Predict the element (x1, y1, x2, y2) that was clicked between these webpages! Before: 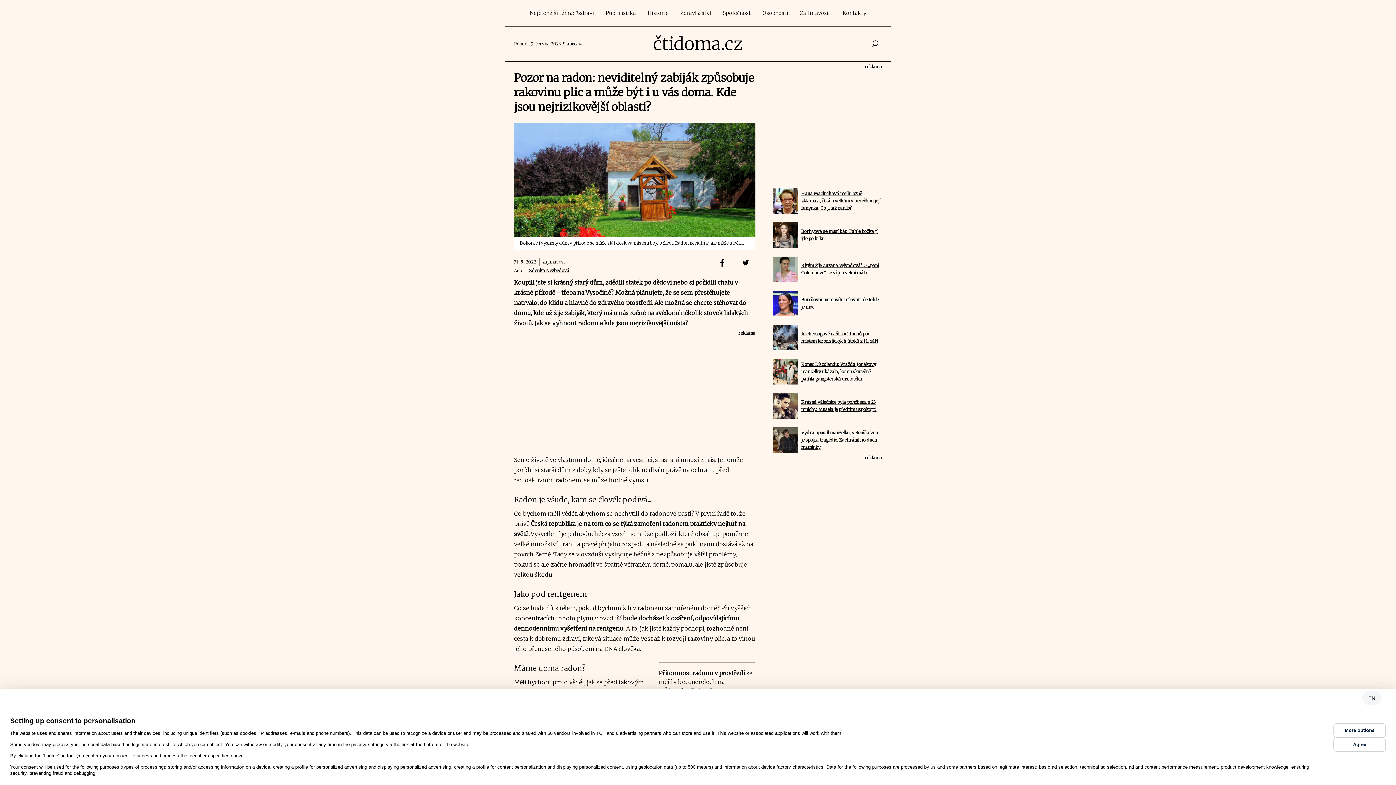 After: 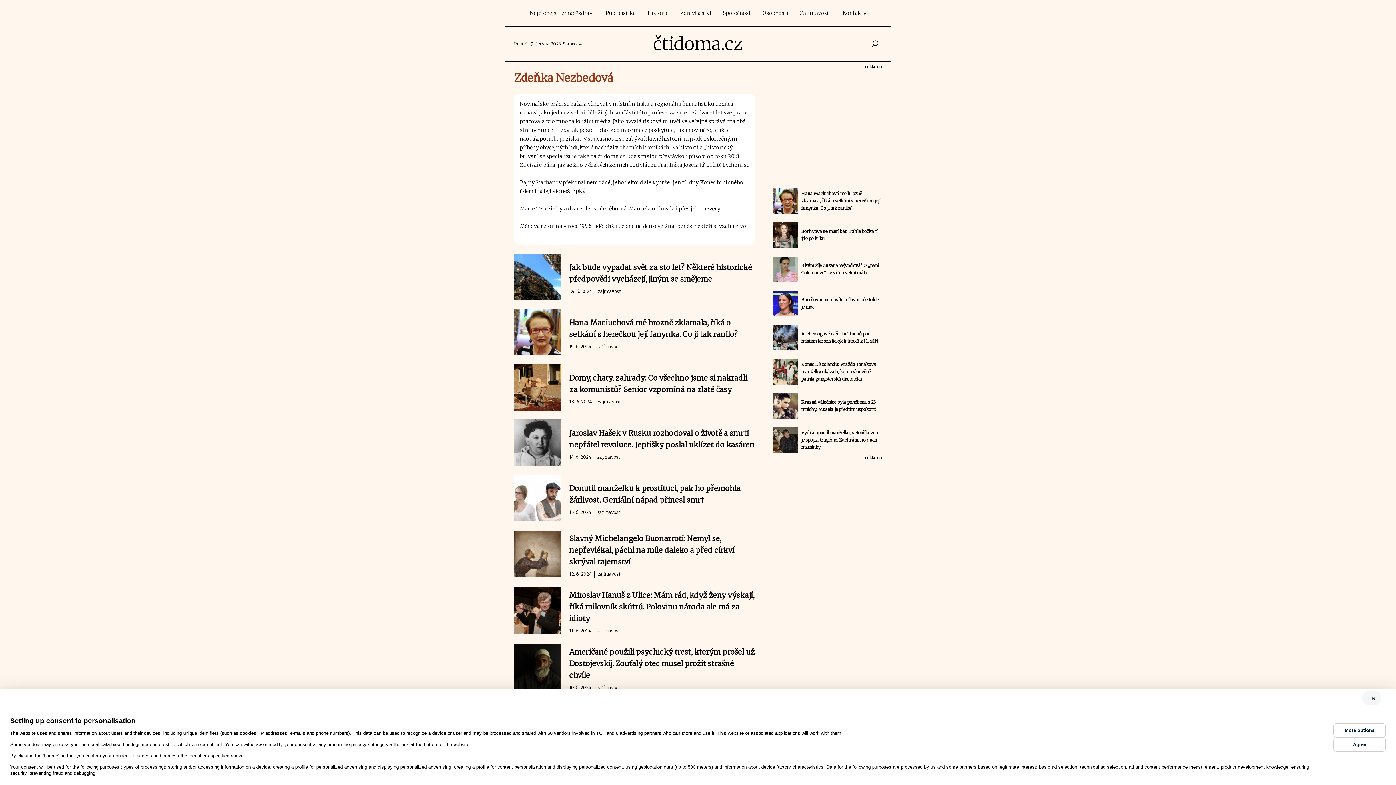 Action: label: Zdeňka Nezbedová bbox: (529, 268, 569, 273)